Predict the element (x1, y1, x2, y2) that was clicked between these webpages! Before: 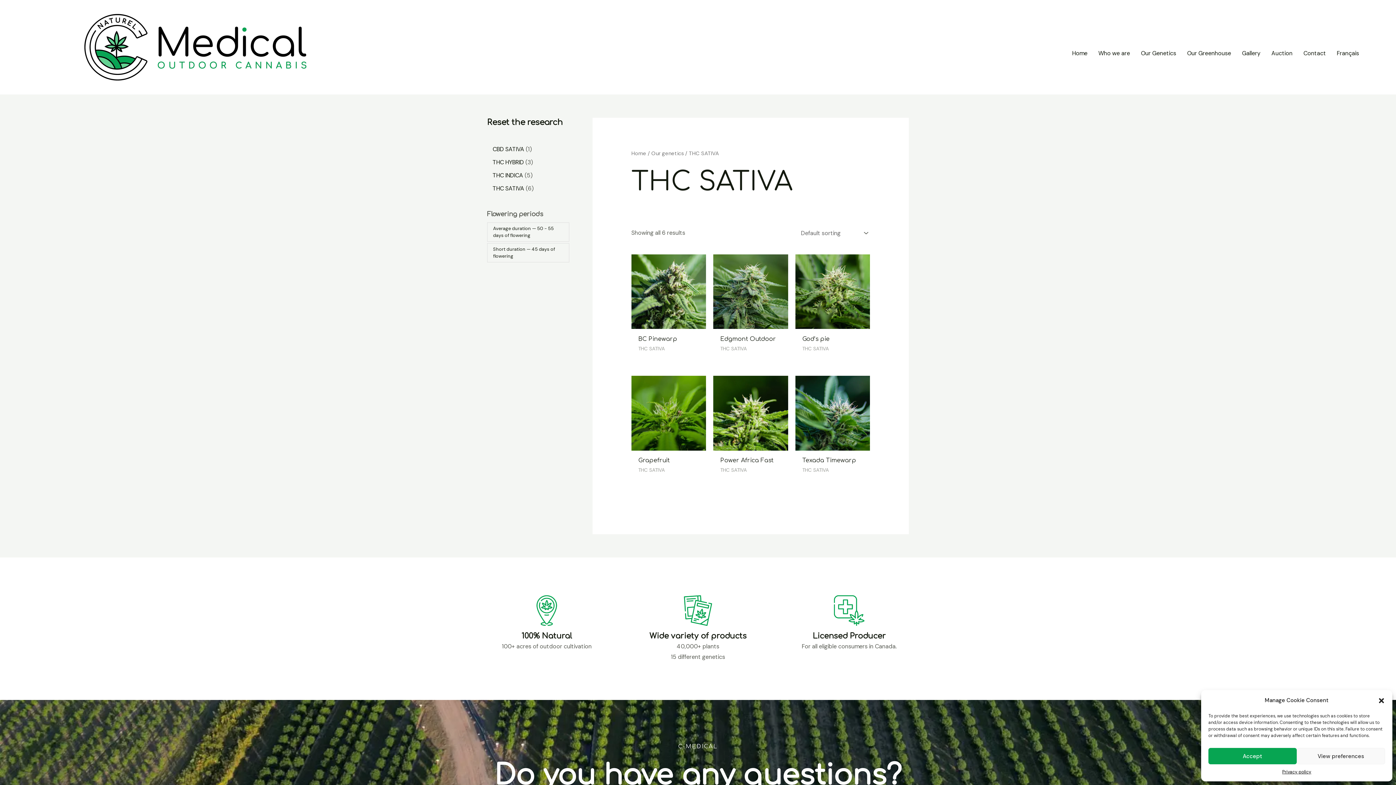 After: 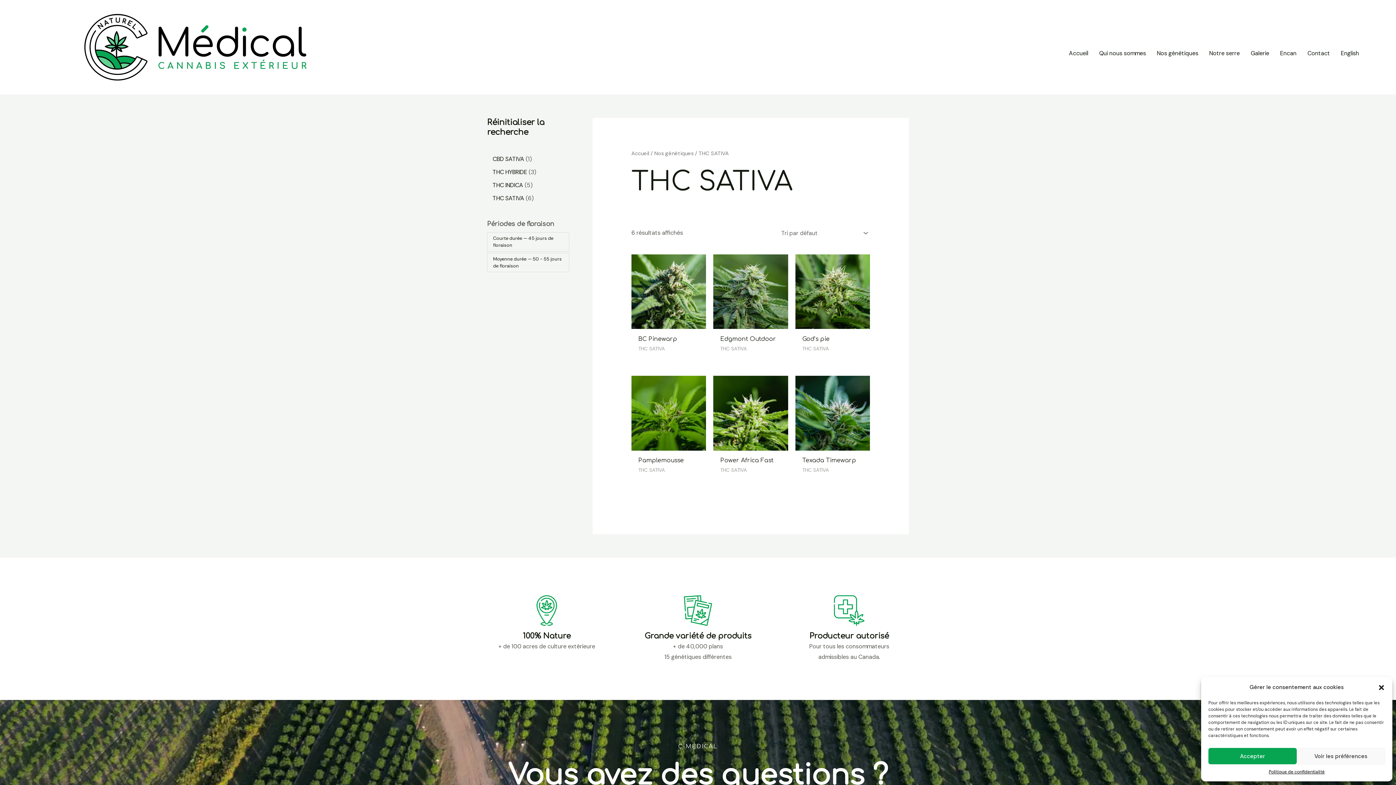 Action: label: Français bbox: (1331, 45, 1364, 61)